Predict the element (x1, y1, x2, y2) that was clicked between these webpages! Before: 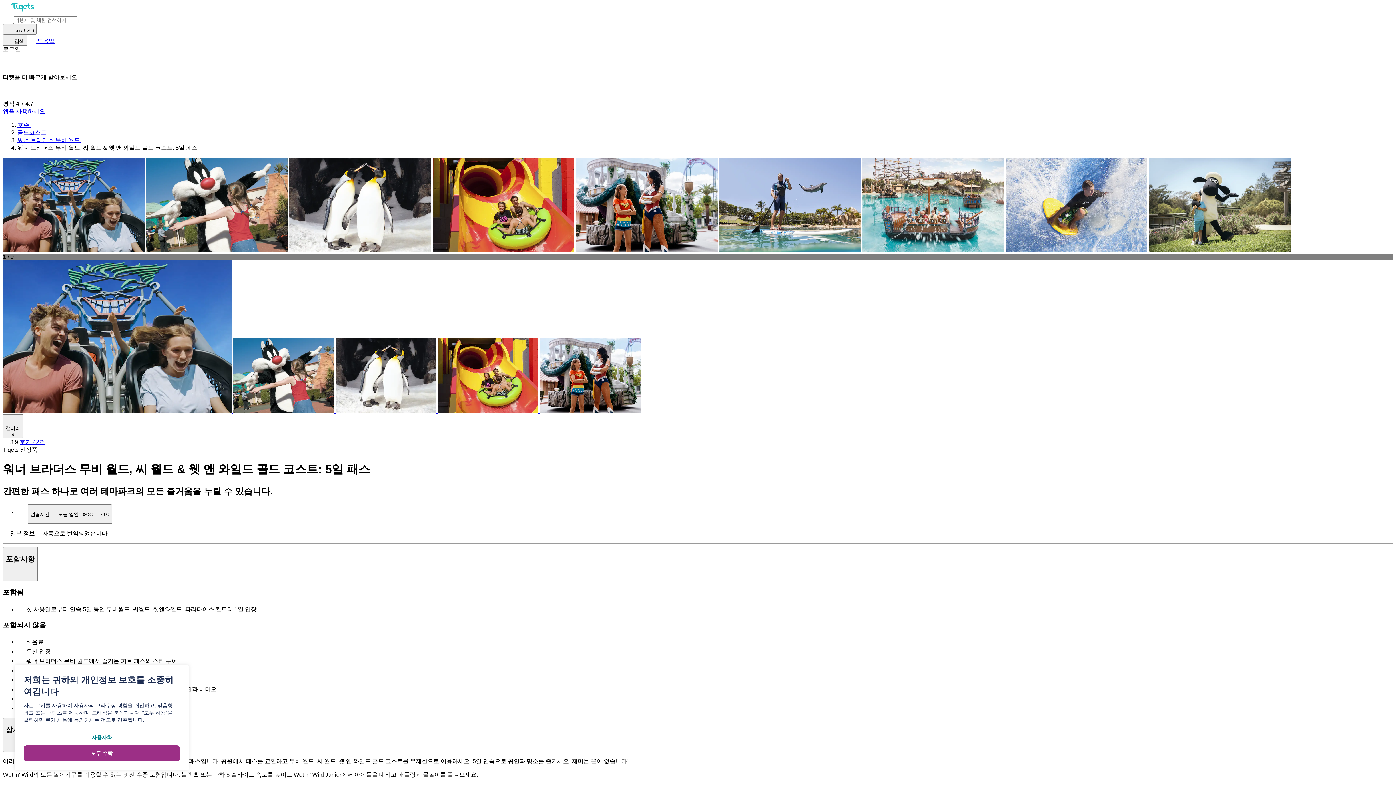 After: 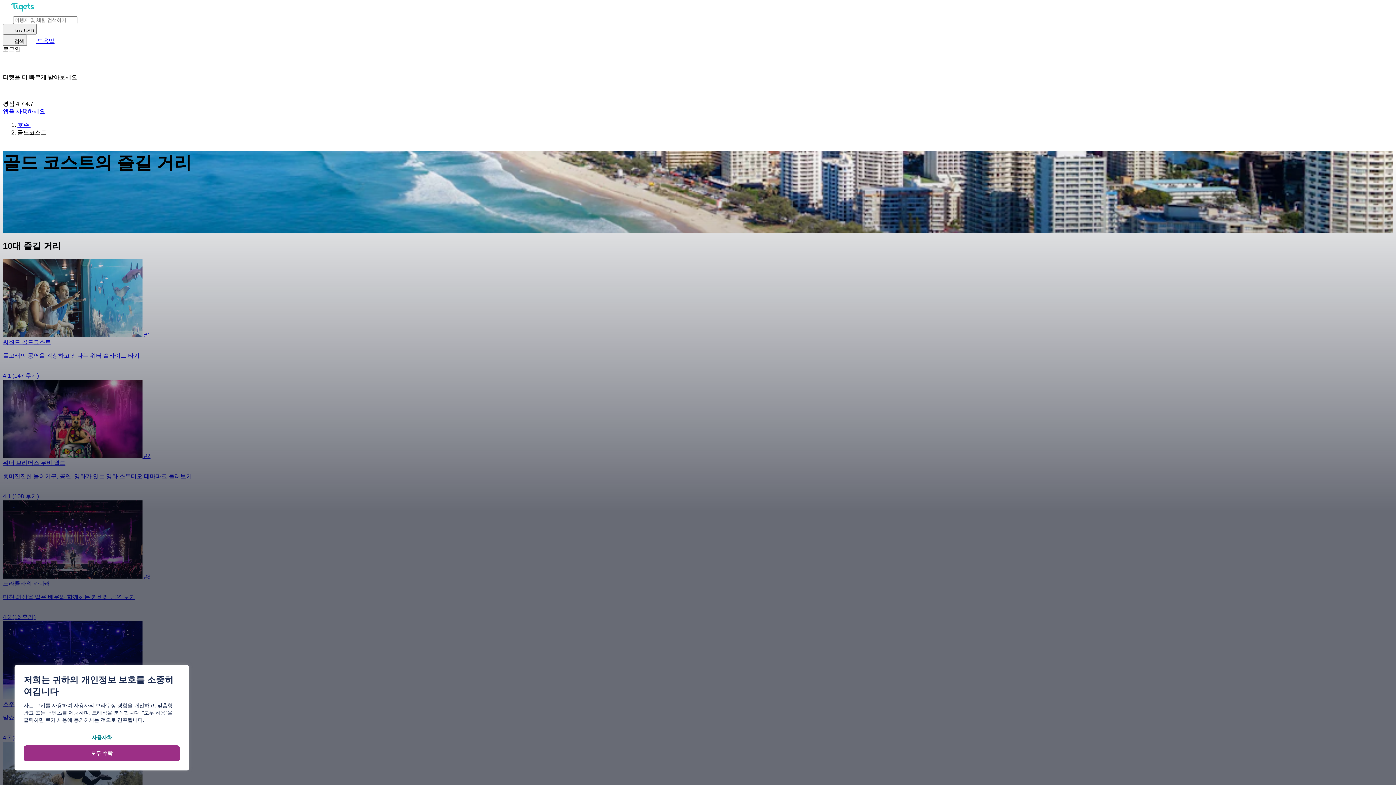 Action: bbox: (17, 129, 48, 135) label: 골드코스트 